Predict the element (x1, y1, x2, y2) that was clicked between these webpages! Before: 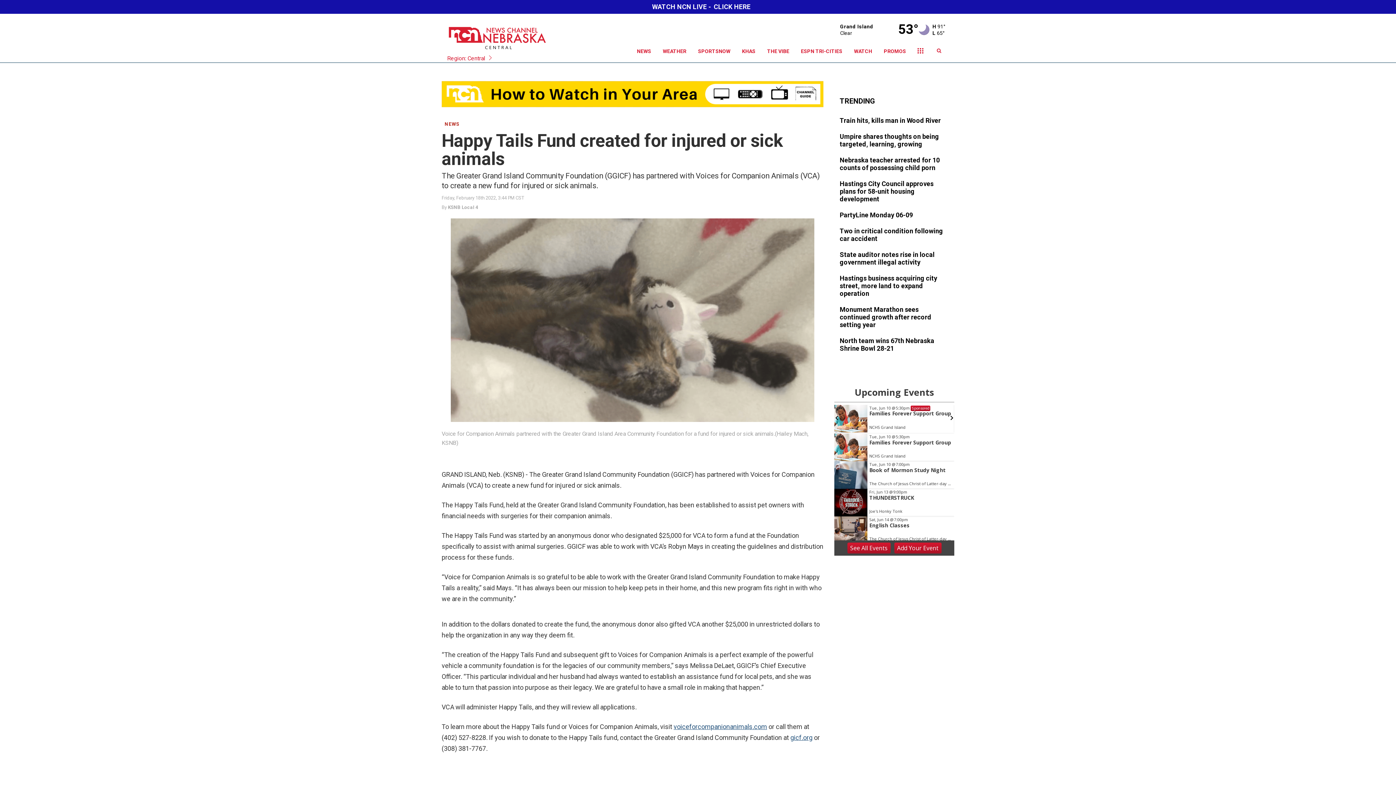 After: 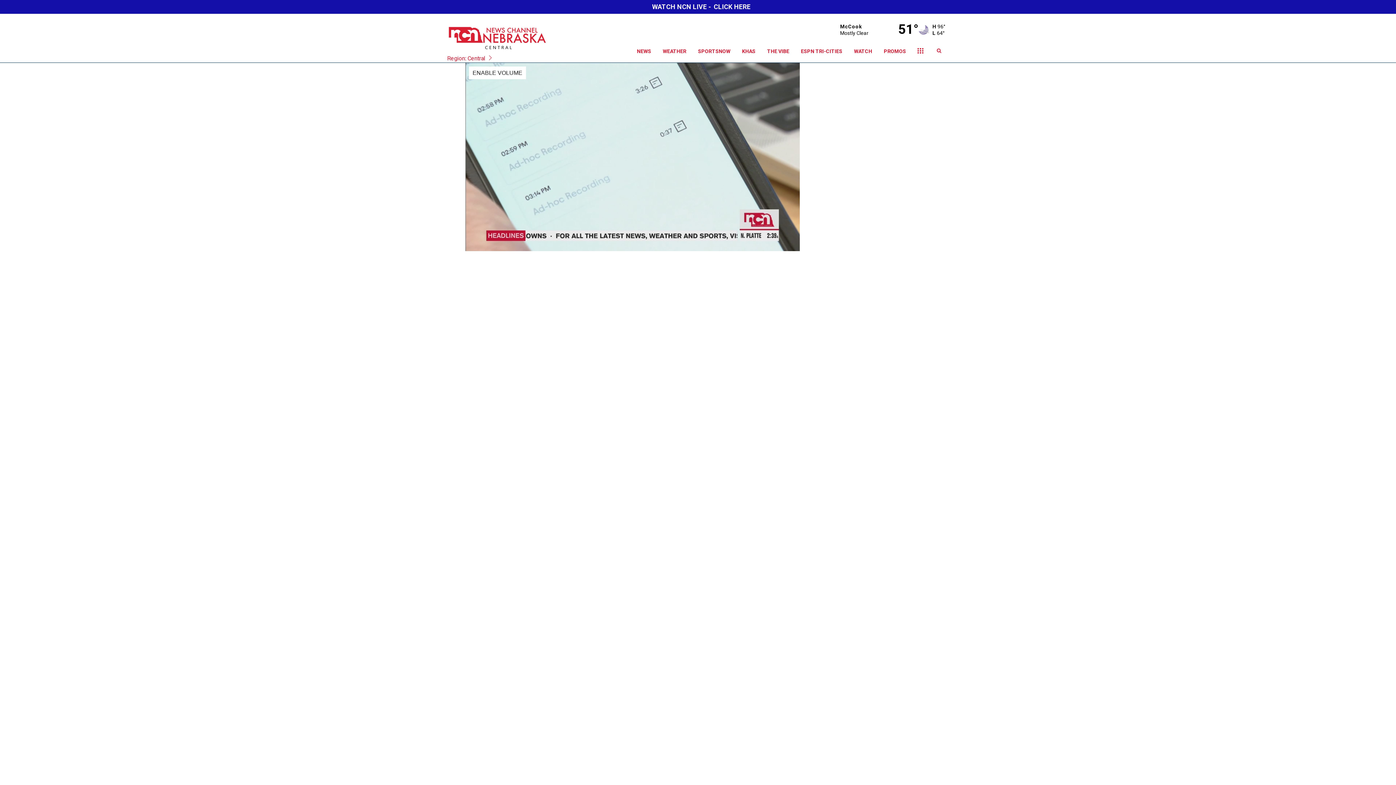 Action: label: WATCH NCN LIVE -CLICK HERE bbox: (0, 0, 1396, 13)